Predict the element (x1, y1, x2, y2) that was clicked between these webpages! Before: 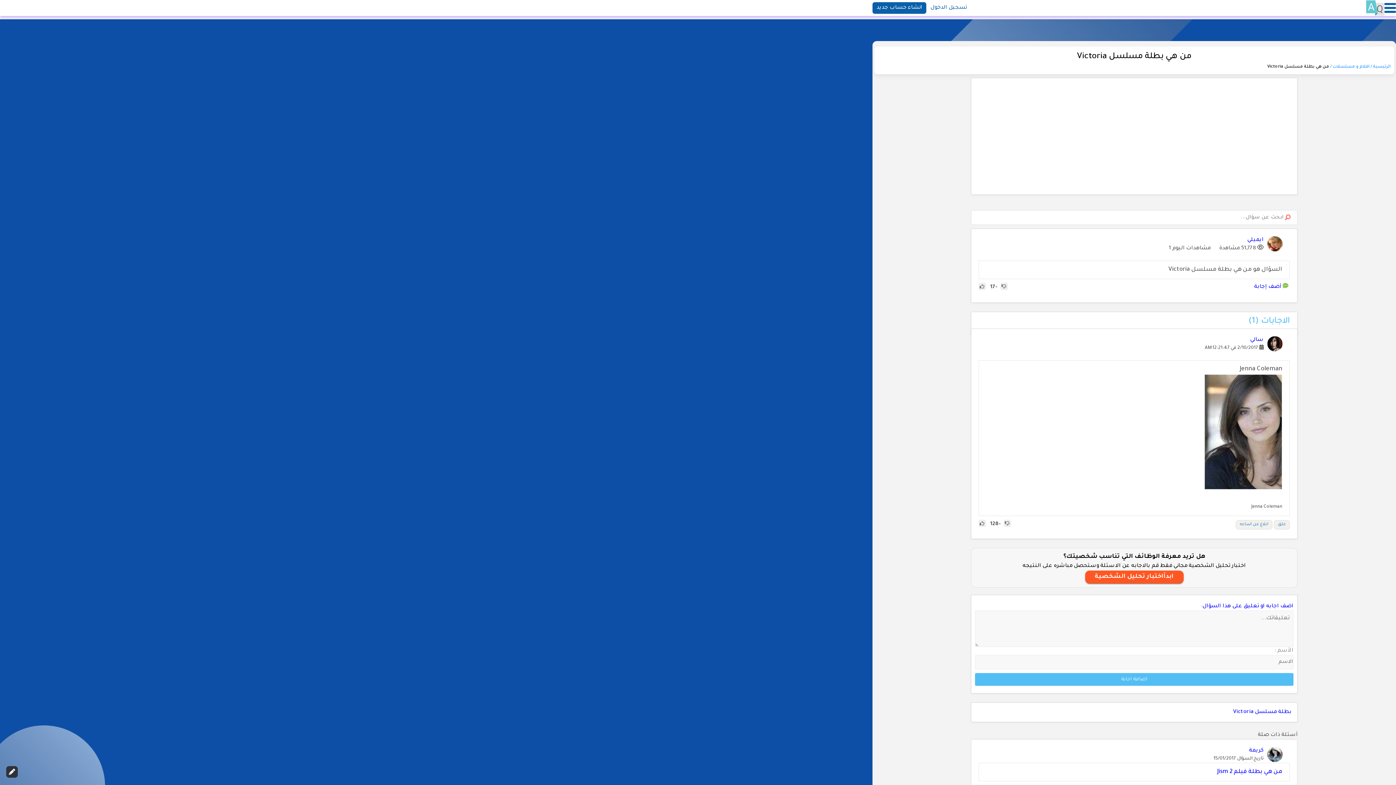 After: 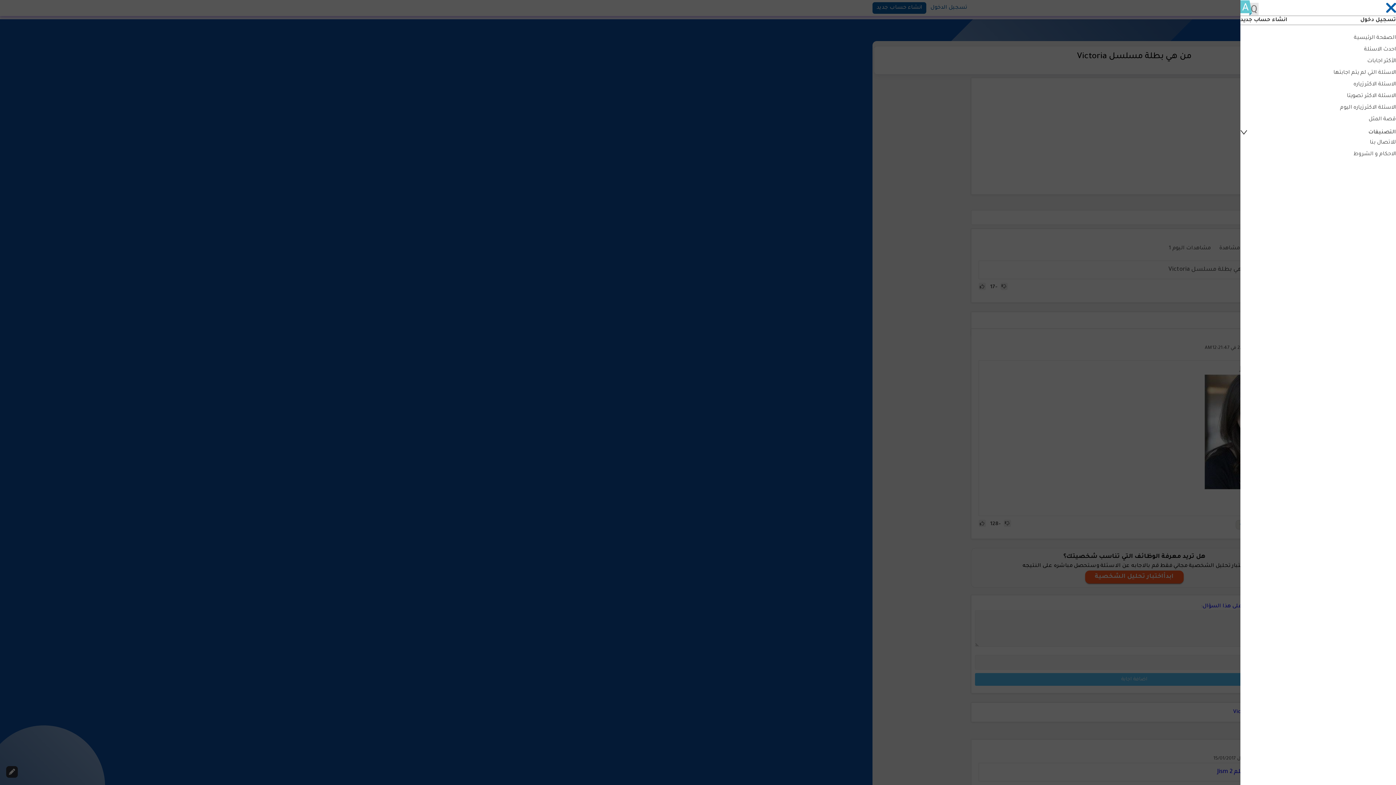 Action: bbox: (1384, 0, 1396, 16)